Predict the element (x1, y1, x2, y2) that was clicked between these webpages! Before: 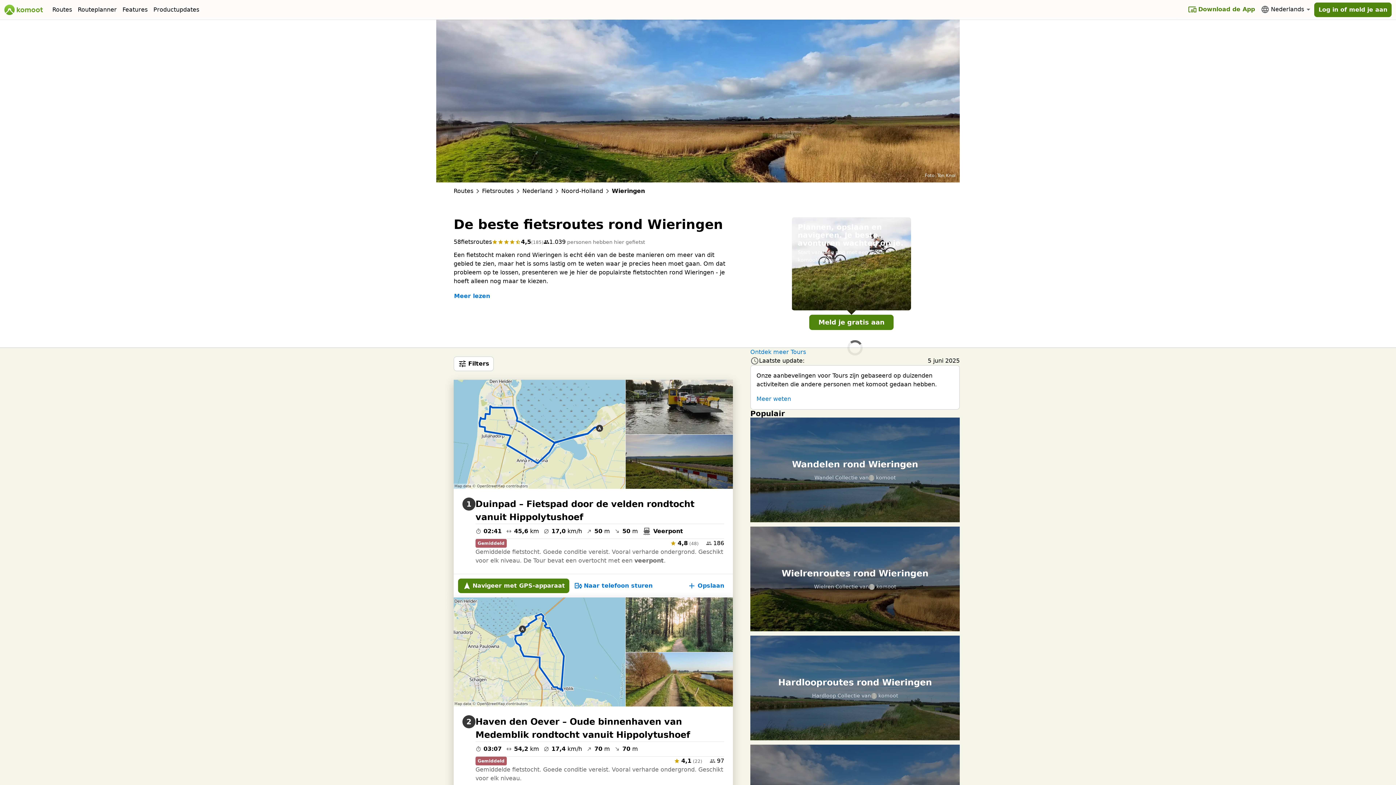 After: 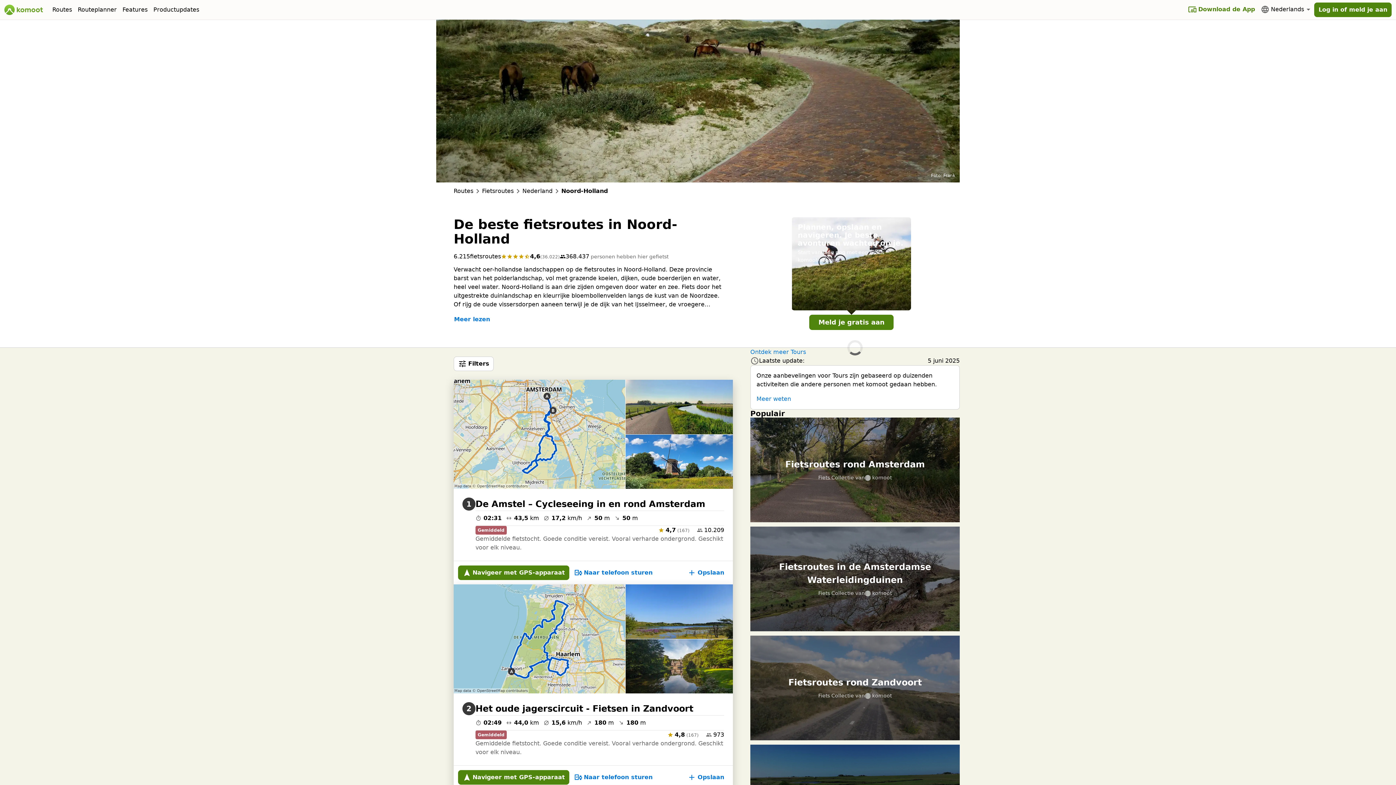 Action: bbox: (561, 186, 603, 195) label: Noord-Holland